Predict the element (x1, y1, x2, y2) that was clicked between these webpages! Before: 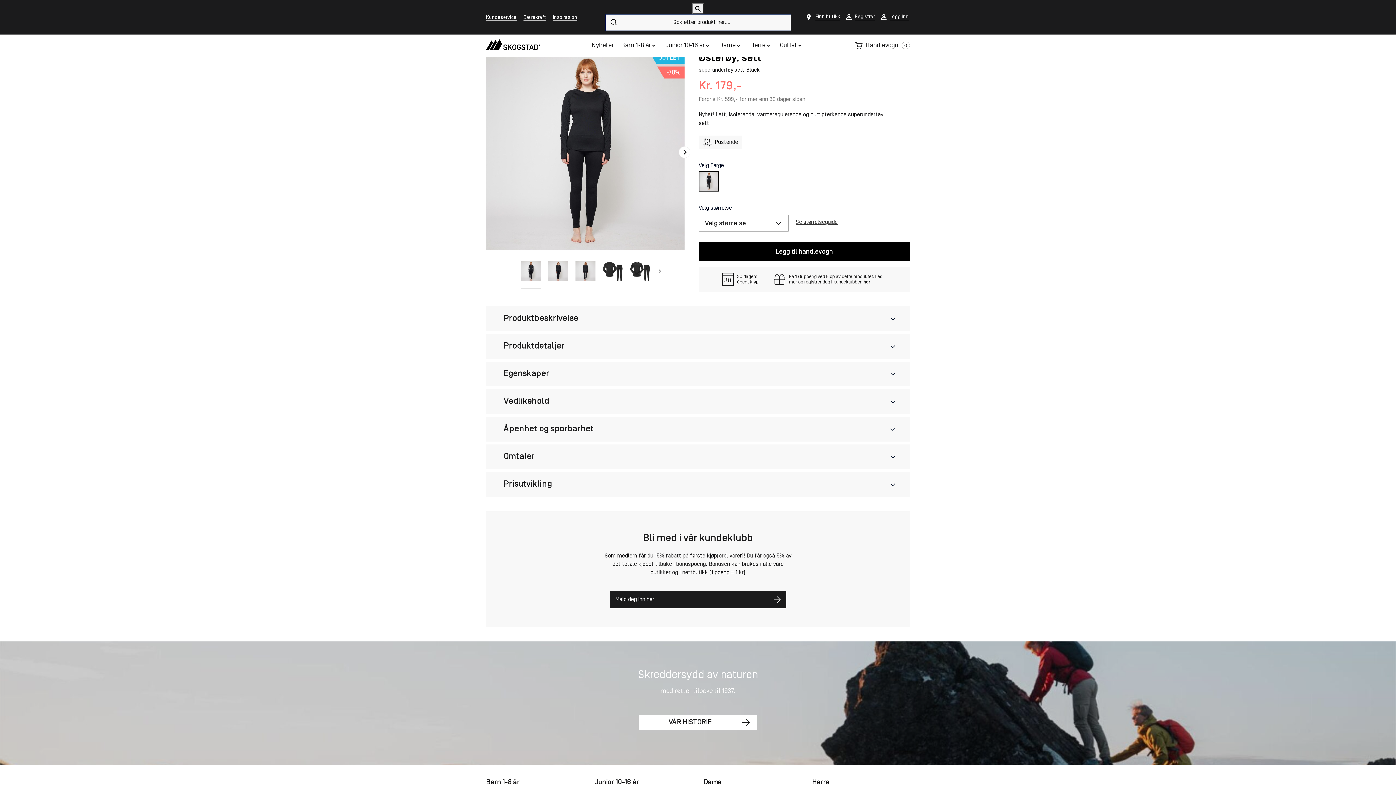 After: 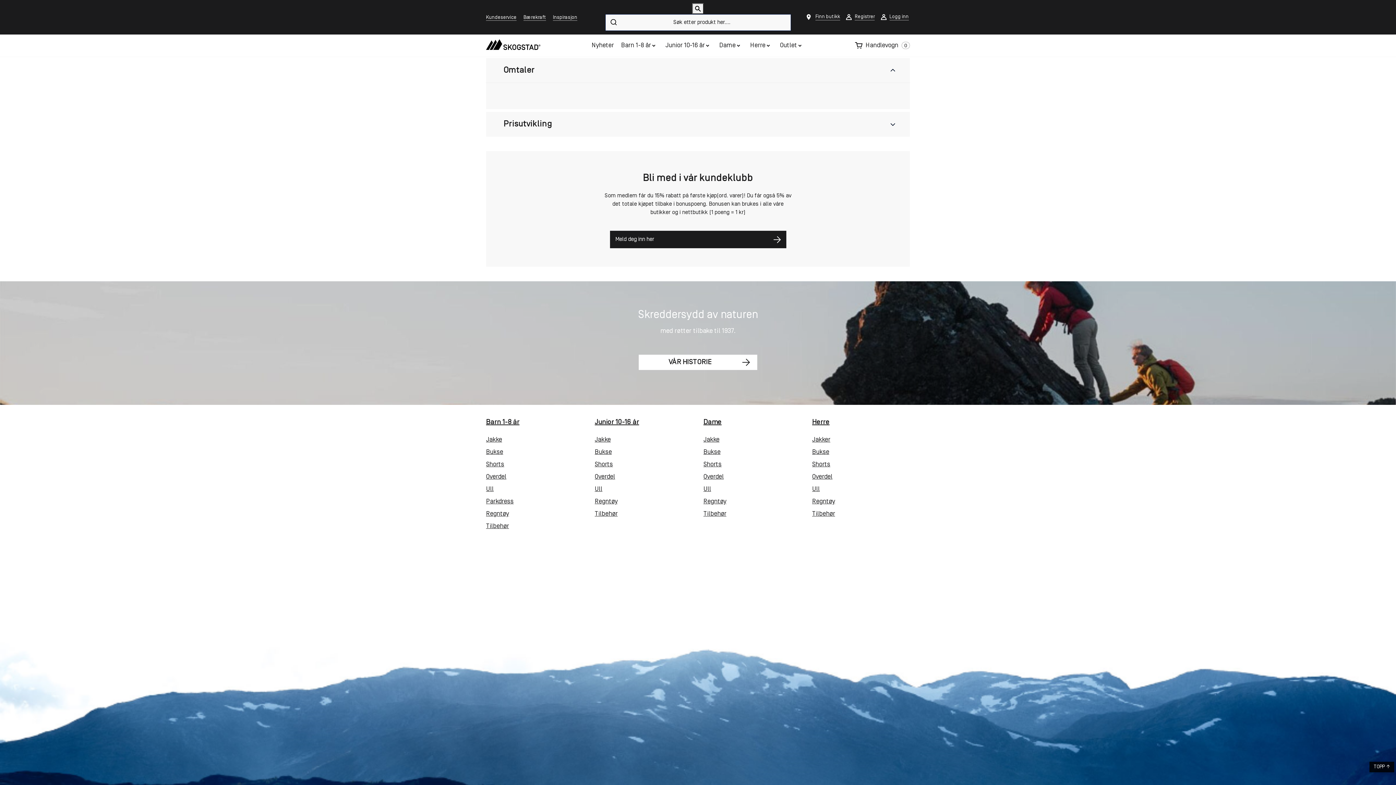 Action: label: Omtaler bbox: (486, 444, 910, 469)